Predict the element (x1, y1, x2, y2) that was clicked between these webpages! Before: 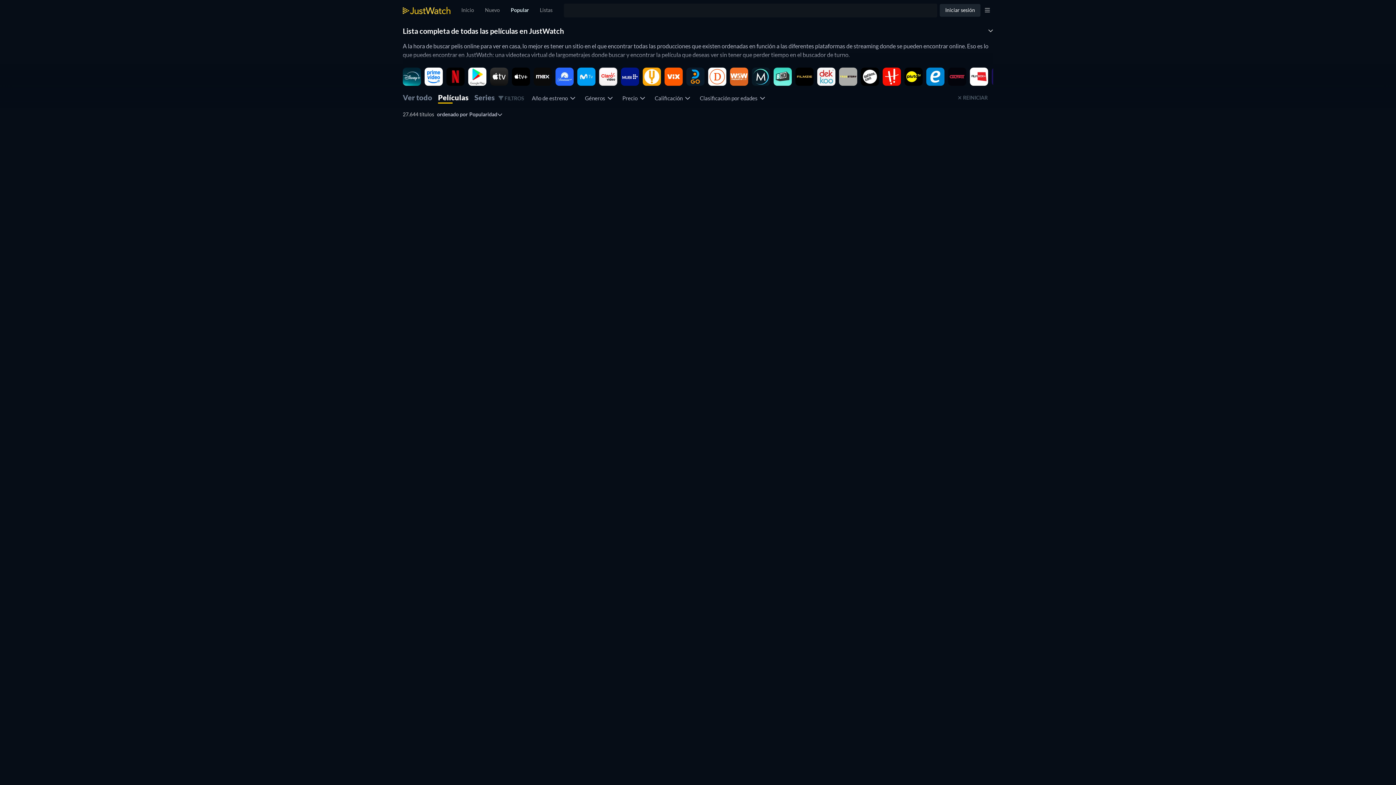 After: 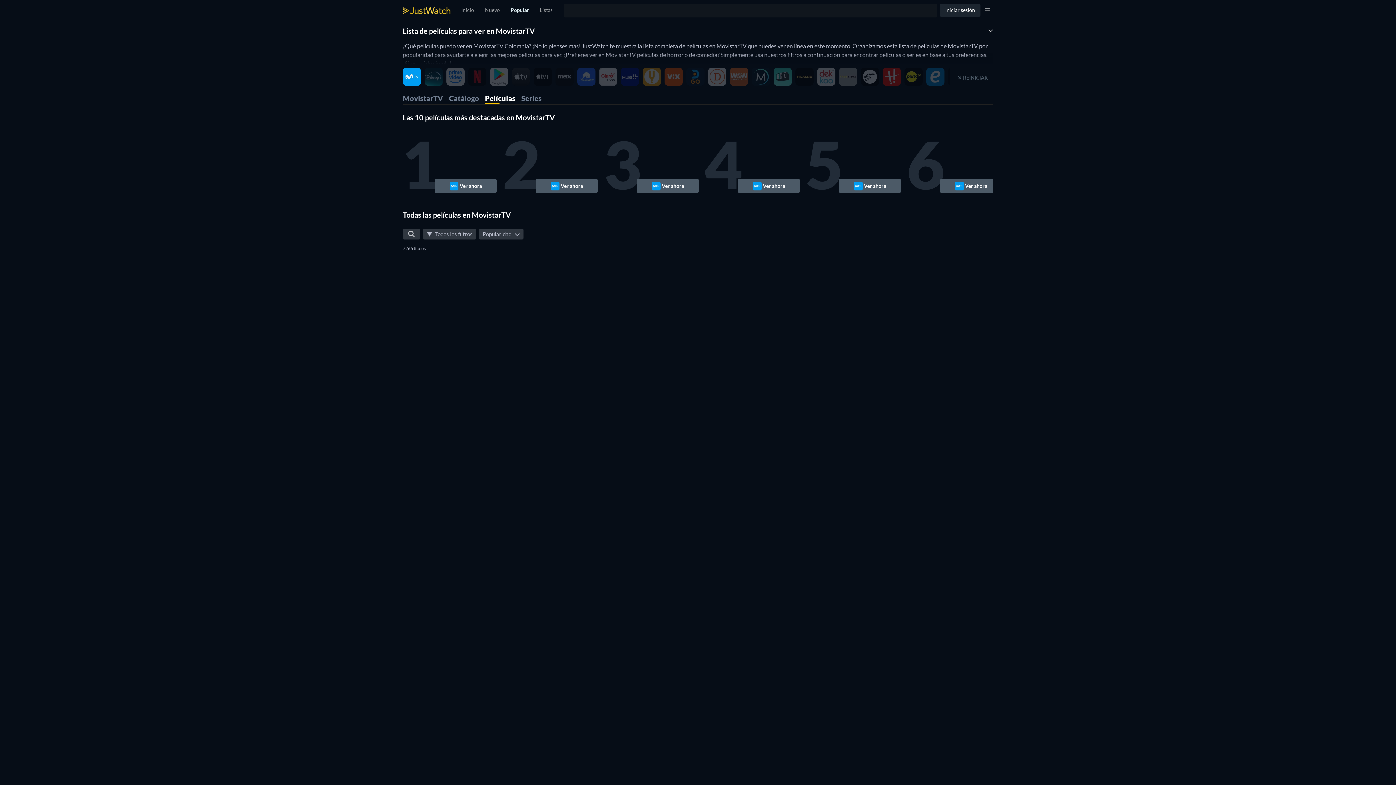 Action: bbox: (577, 72, 595, 79)